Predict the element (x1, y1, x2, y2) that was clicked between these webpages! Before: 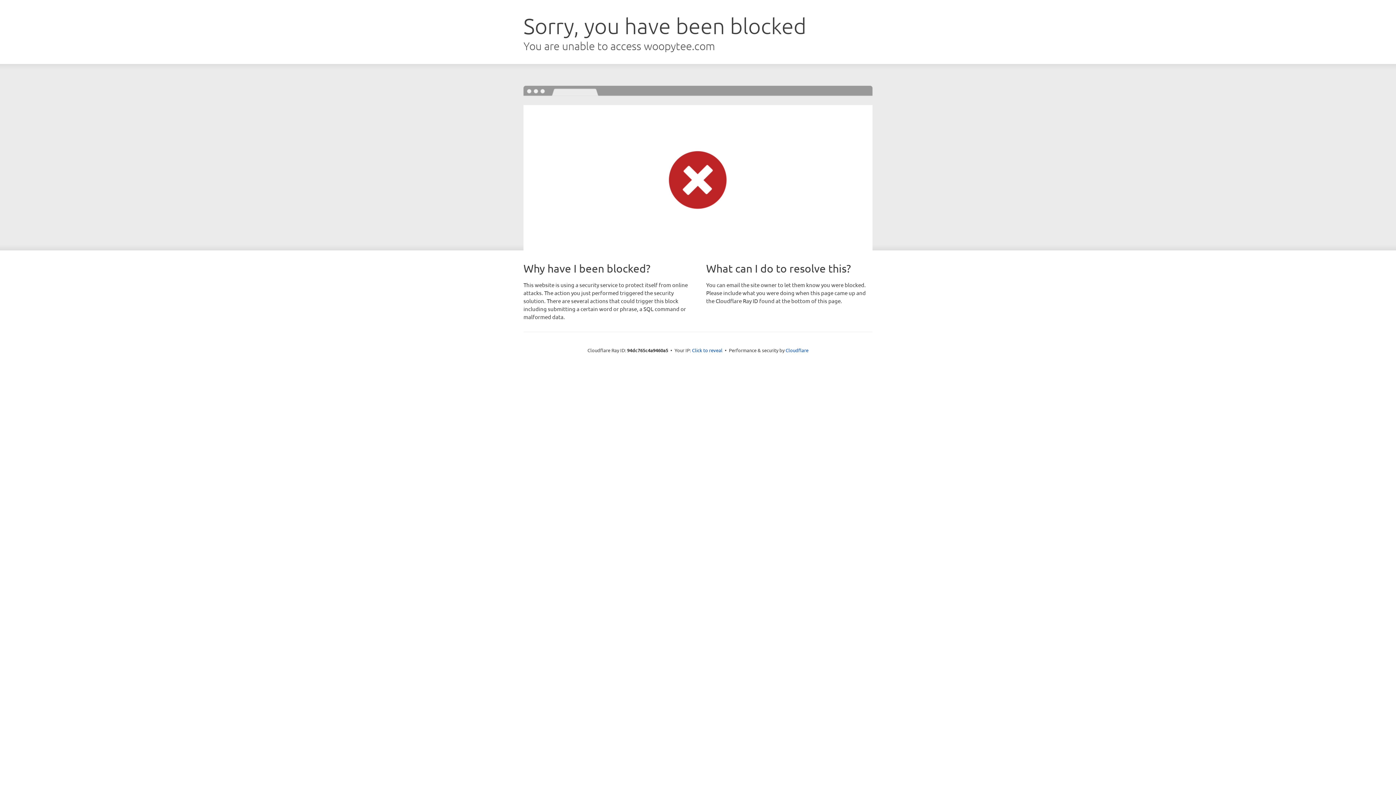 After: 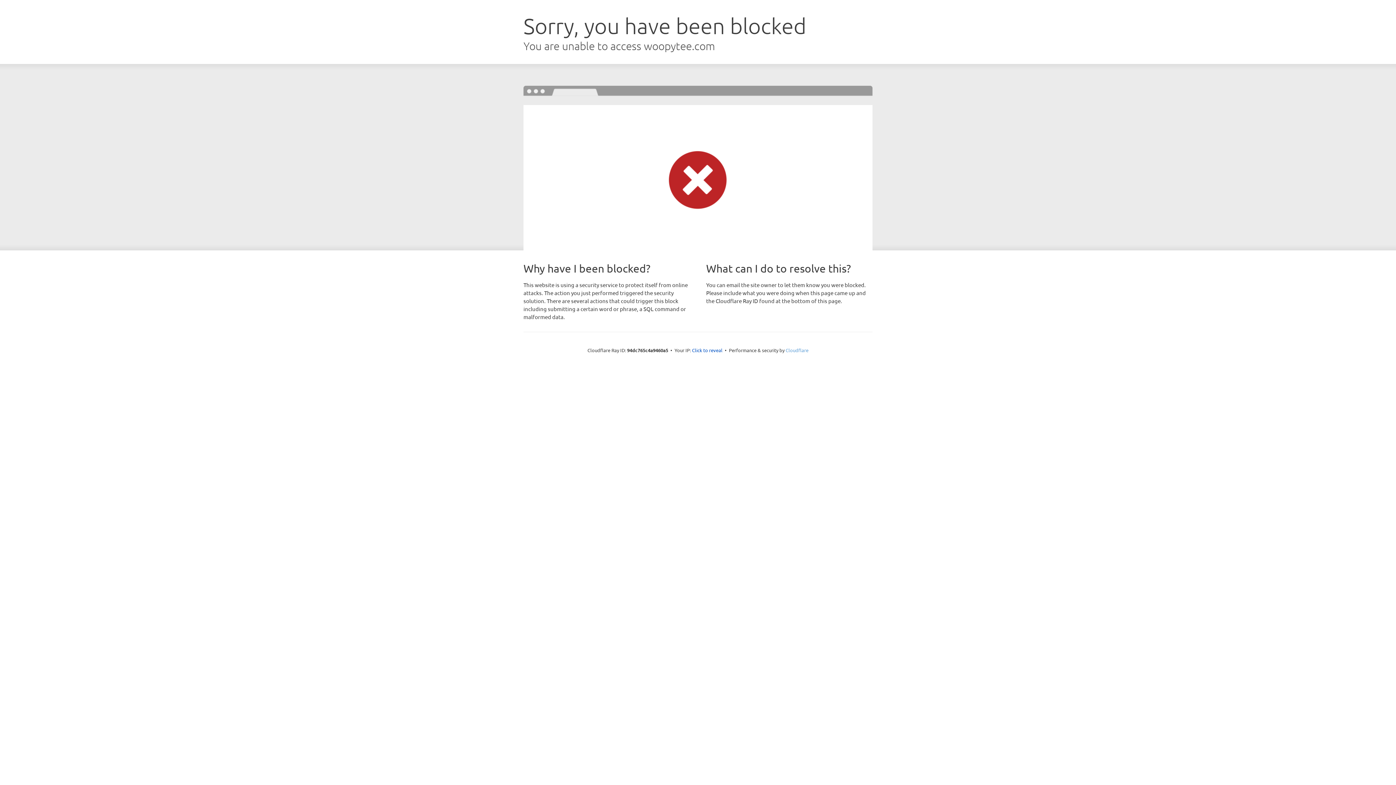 Action: bbox: (785, 347, 808, 353) label: Cloudflare